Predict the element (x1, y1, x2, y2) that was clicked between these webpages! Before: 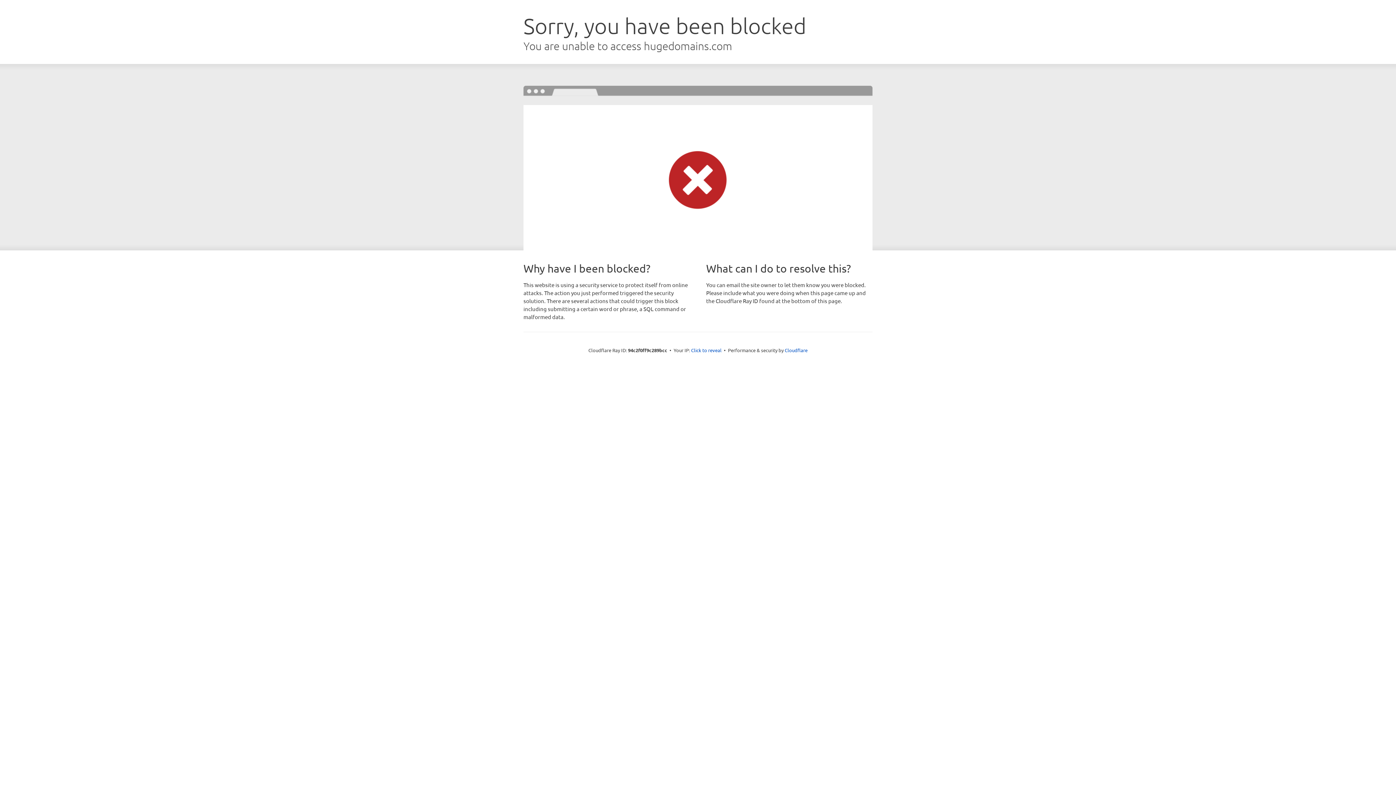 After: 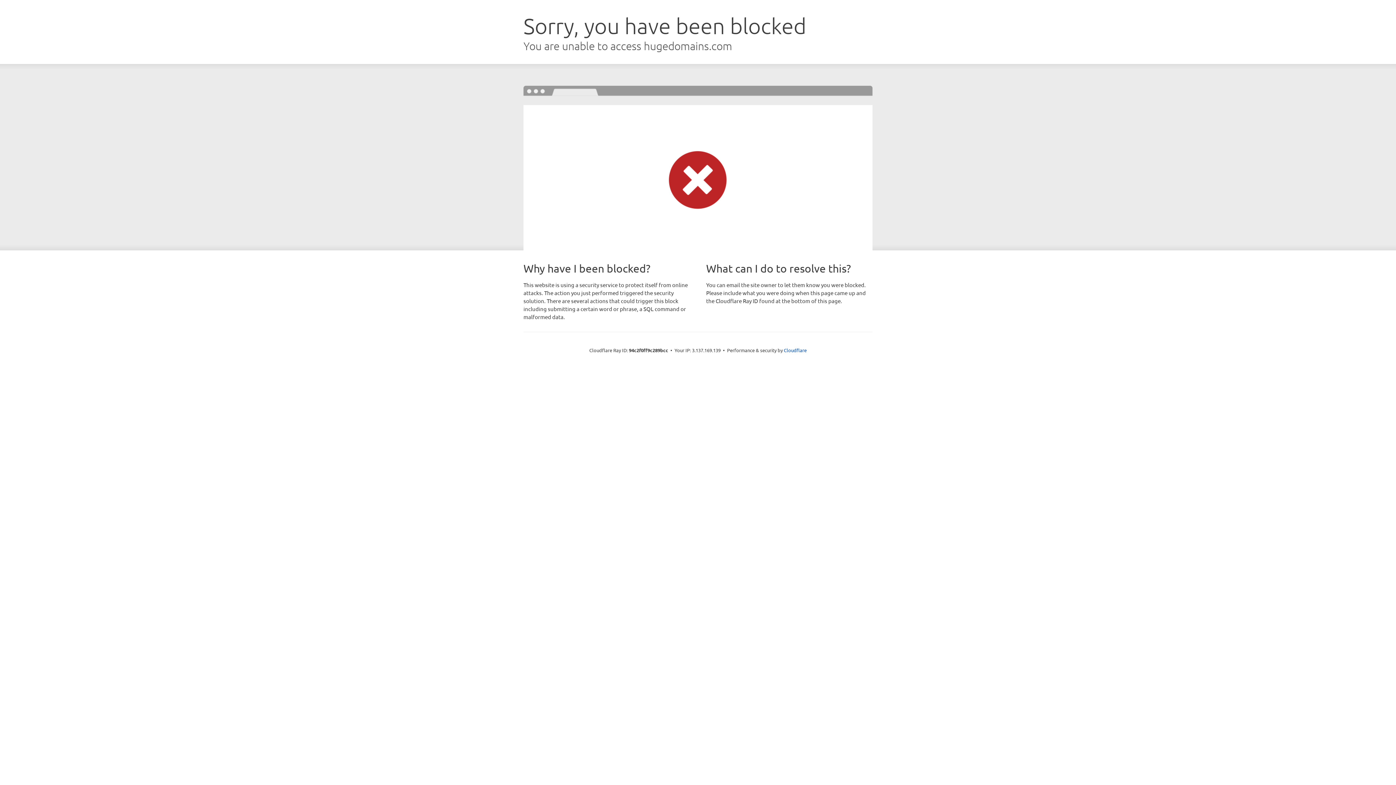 Action: label: Click to reveal bbox: (691, 346, 721, 353)